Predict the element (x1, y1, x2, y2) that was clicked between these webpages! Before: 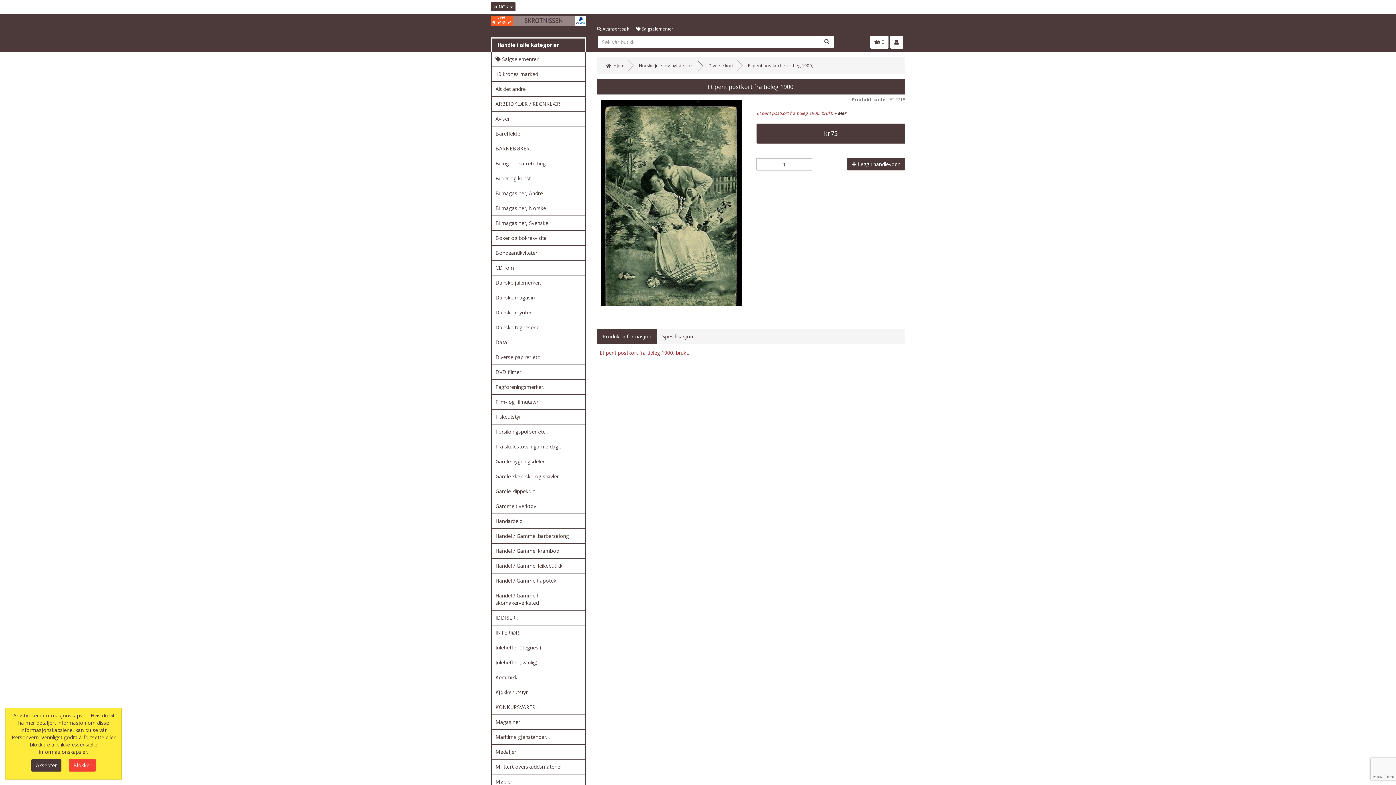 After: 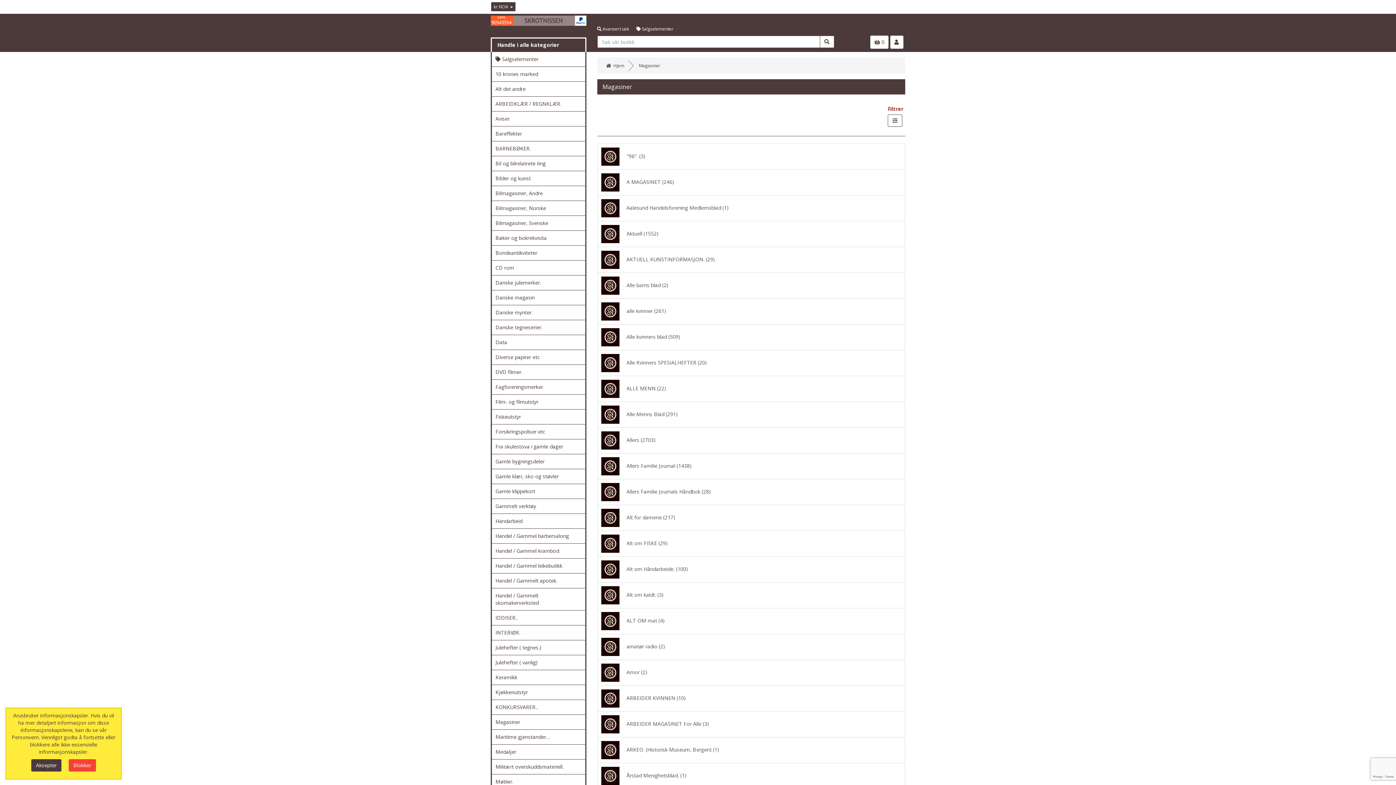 Action: bbox: (492, 715, 585, 729) label: Magasiner